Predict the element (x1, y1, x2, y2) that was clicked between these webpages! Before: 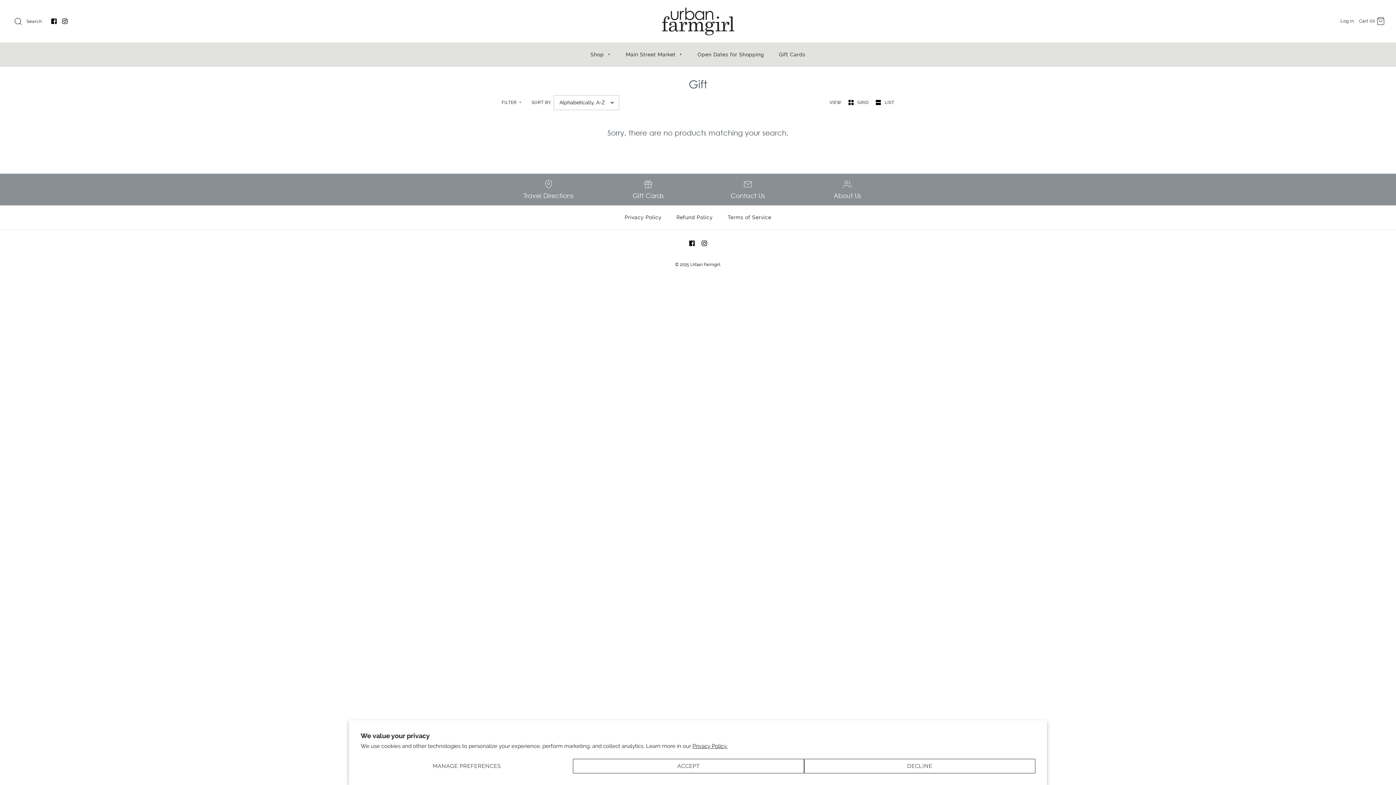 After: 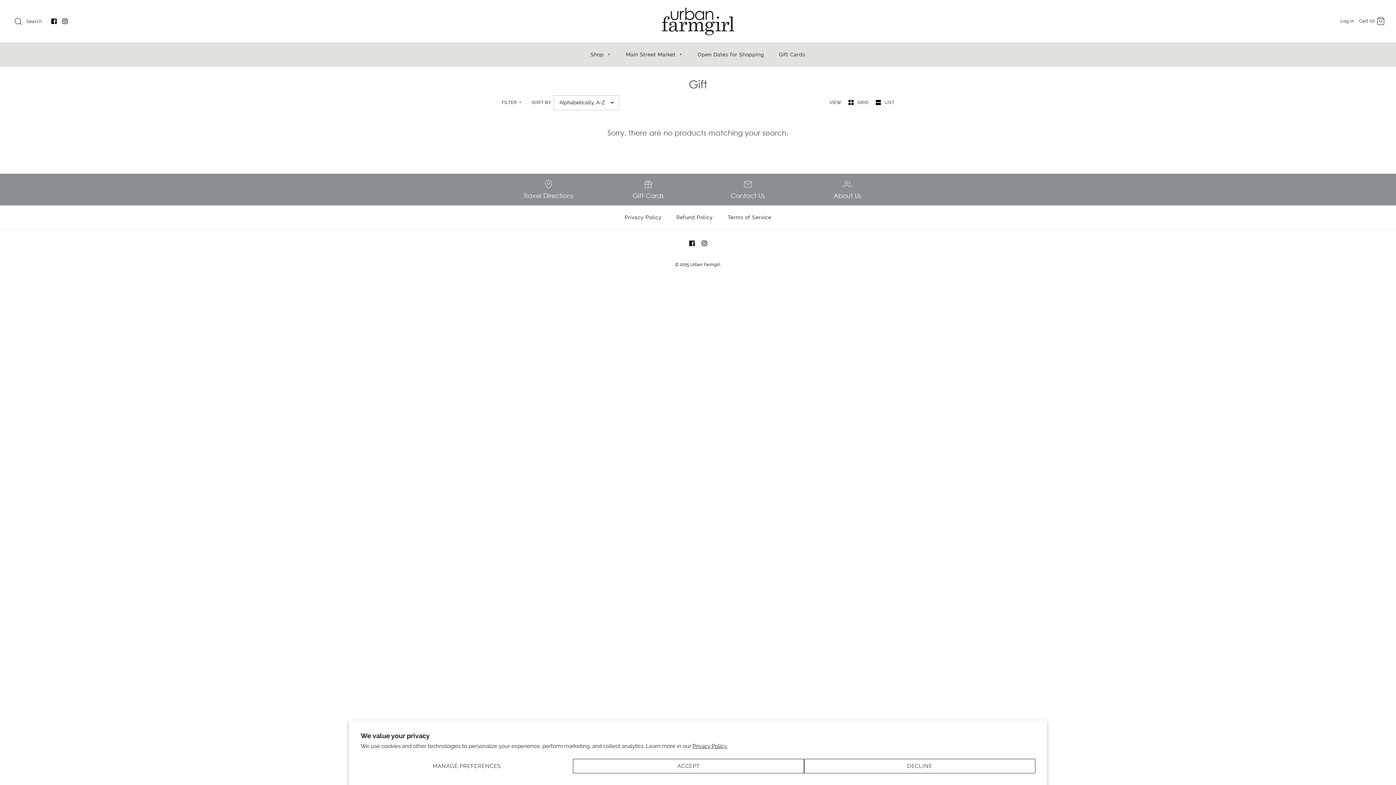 Action: bbox: (51, 18, 56, 24)